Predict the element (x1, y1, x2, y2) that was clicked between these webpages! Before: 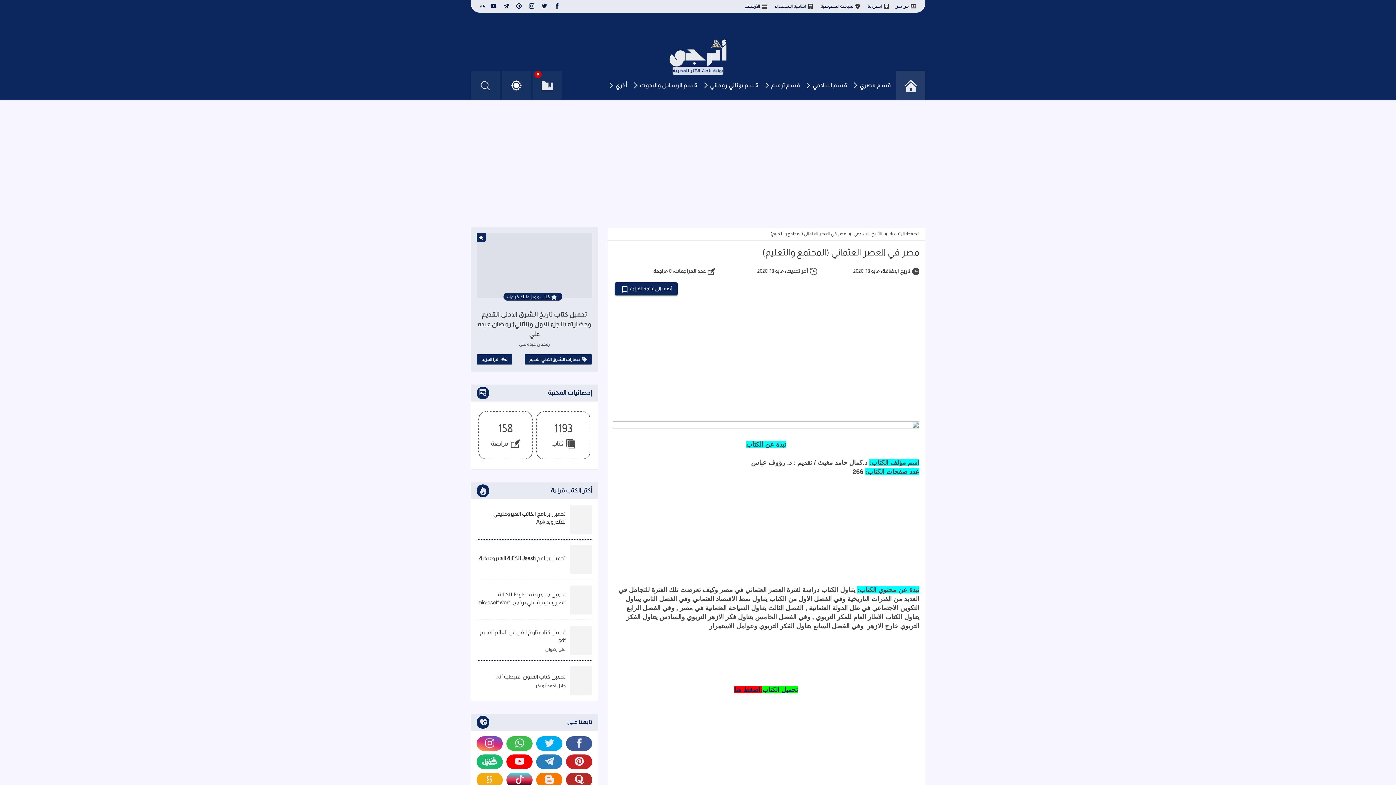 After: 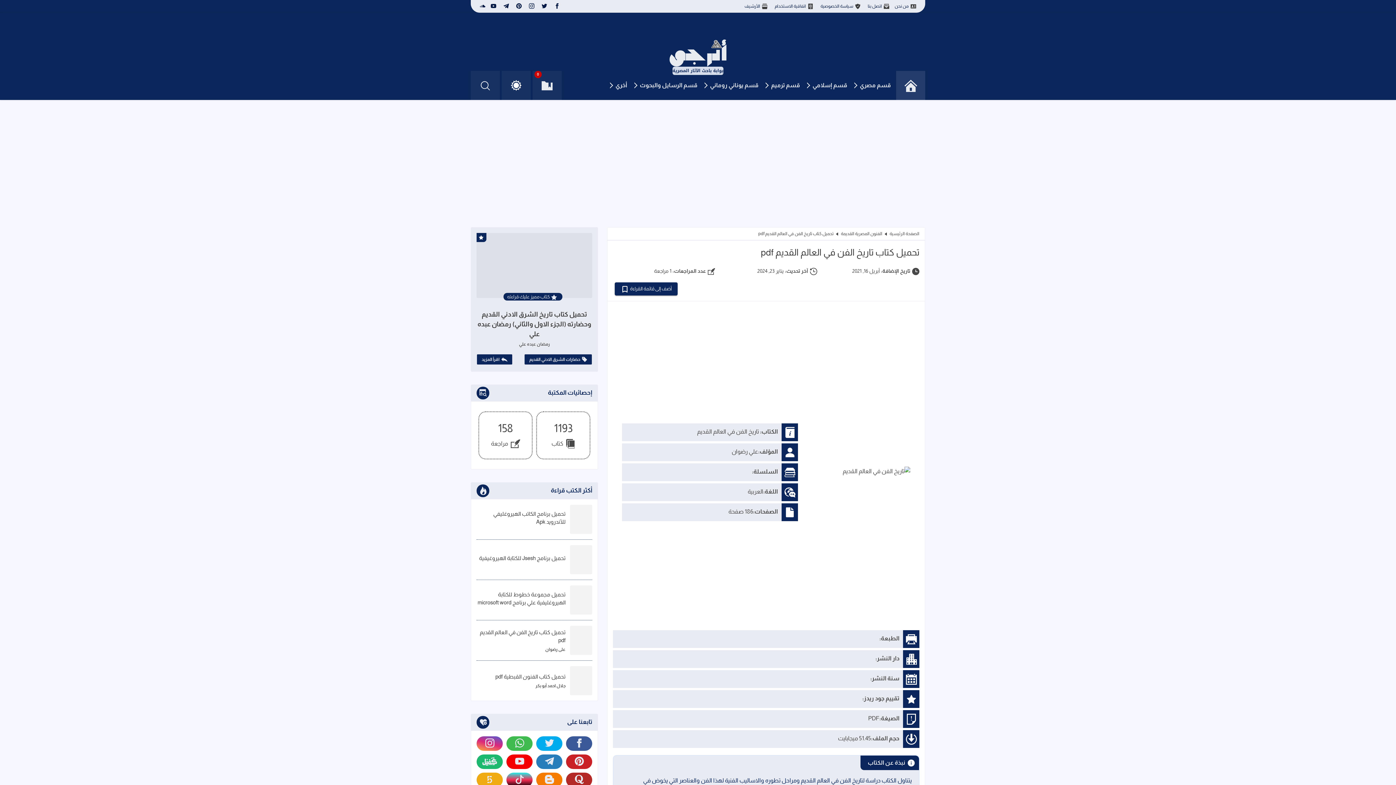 Action: bbox: (476, 628, 565, 644) label: تحميل كتاب تاريخ الفن في العالم القديم pdf